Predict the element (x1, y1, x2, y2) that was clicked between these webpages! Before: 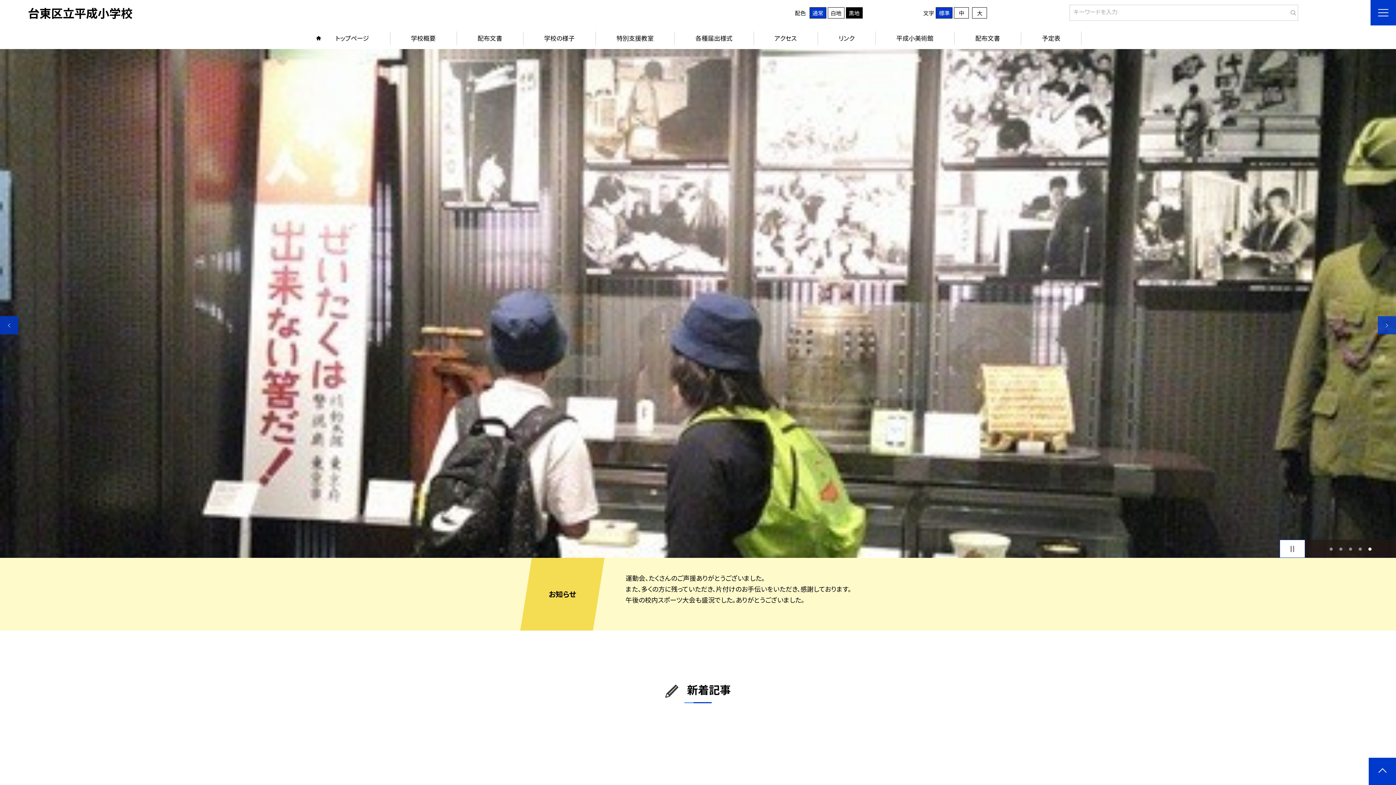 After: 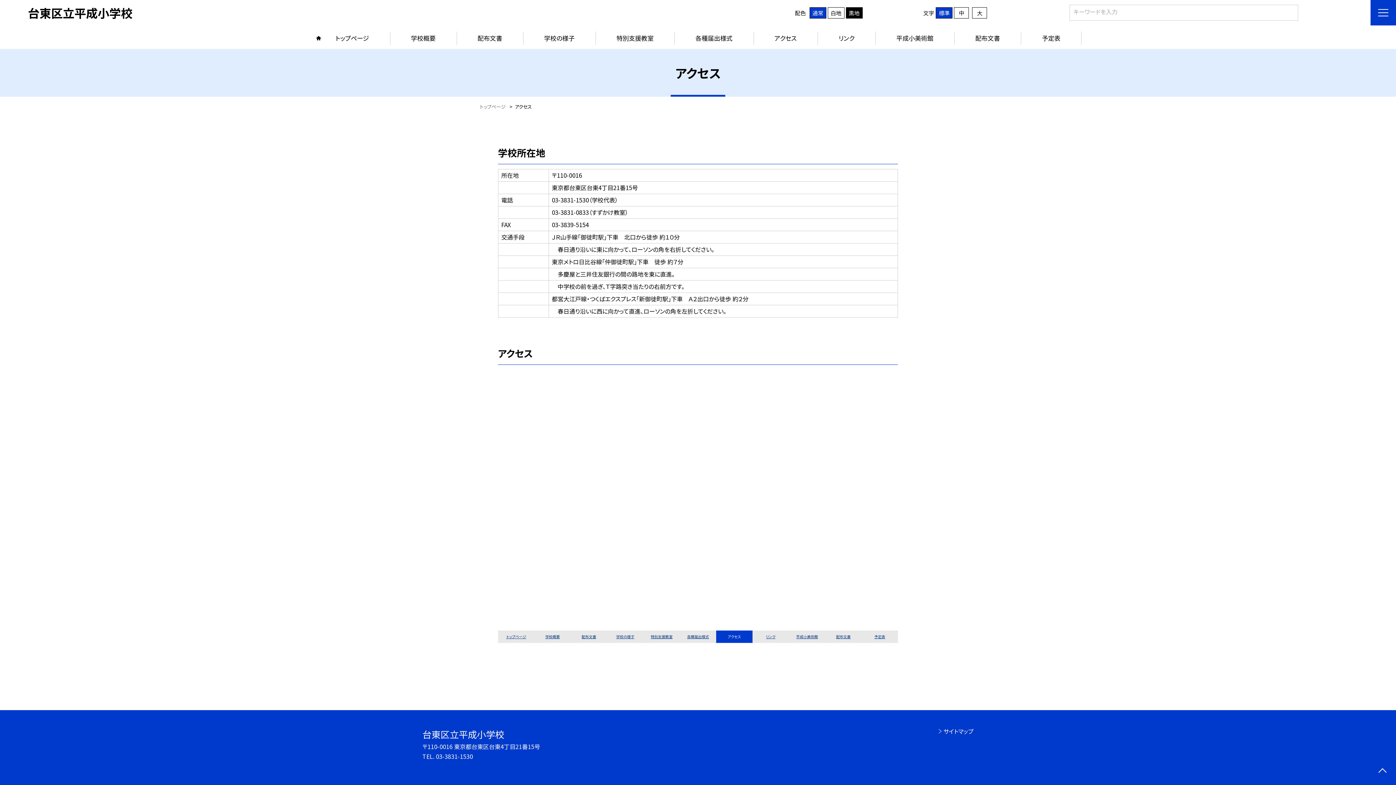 Action: label: アクセス bbox: (753, 27, 817, 49)